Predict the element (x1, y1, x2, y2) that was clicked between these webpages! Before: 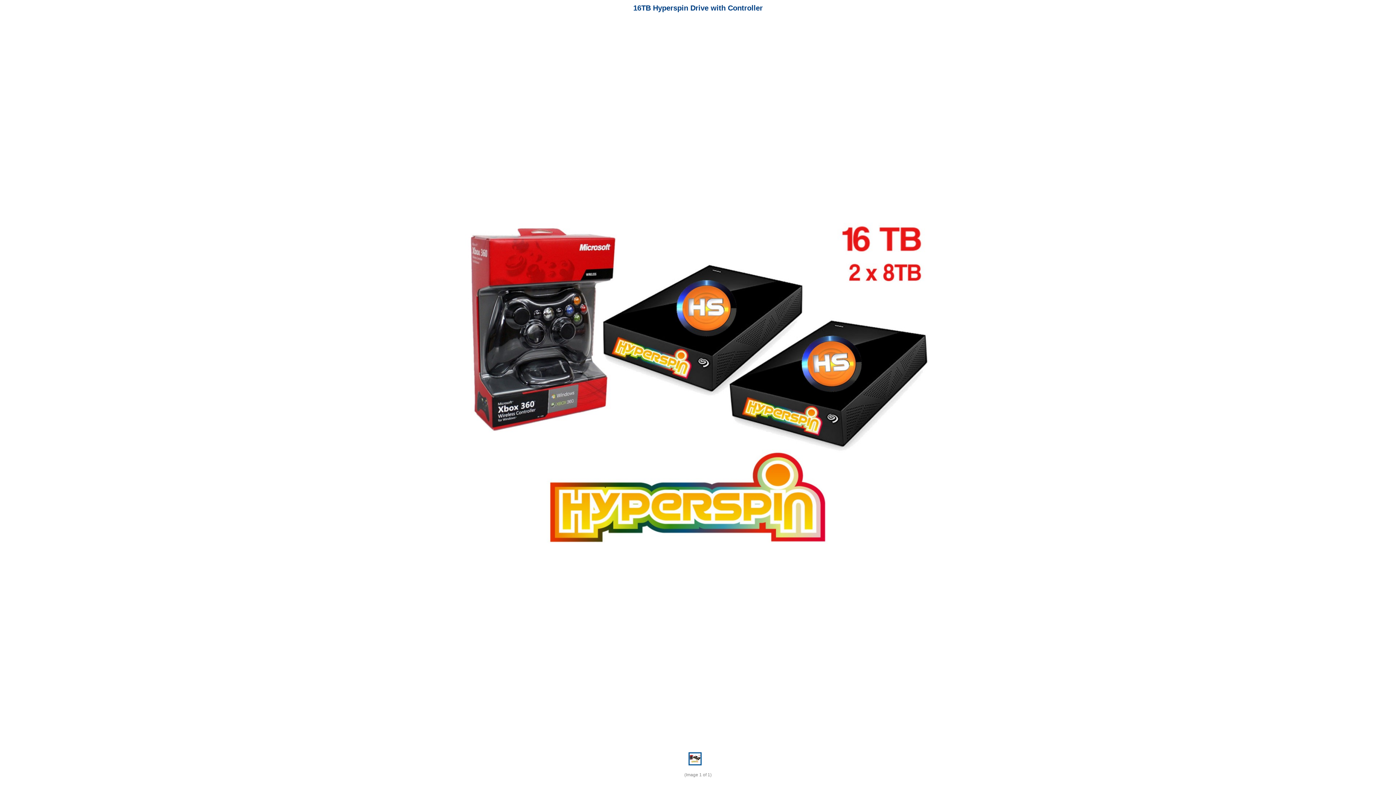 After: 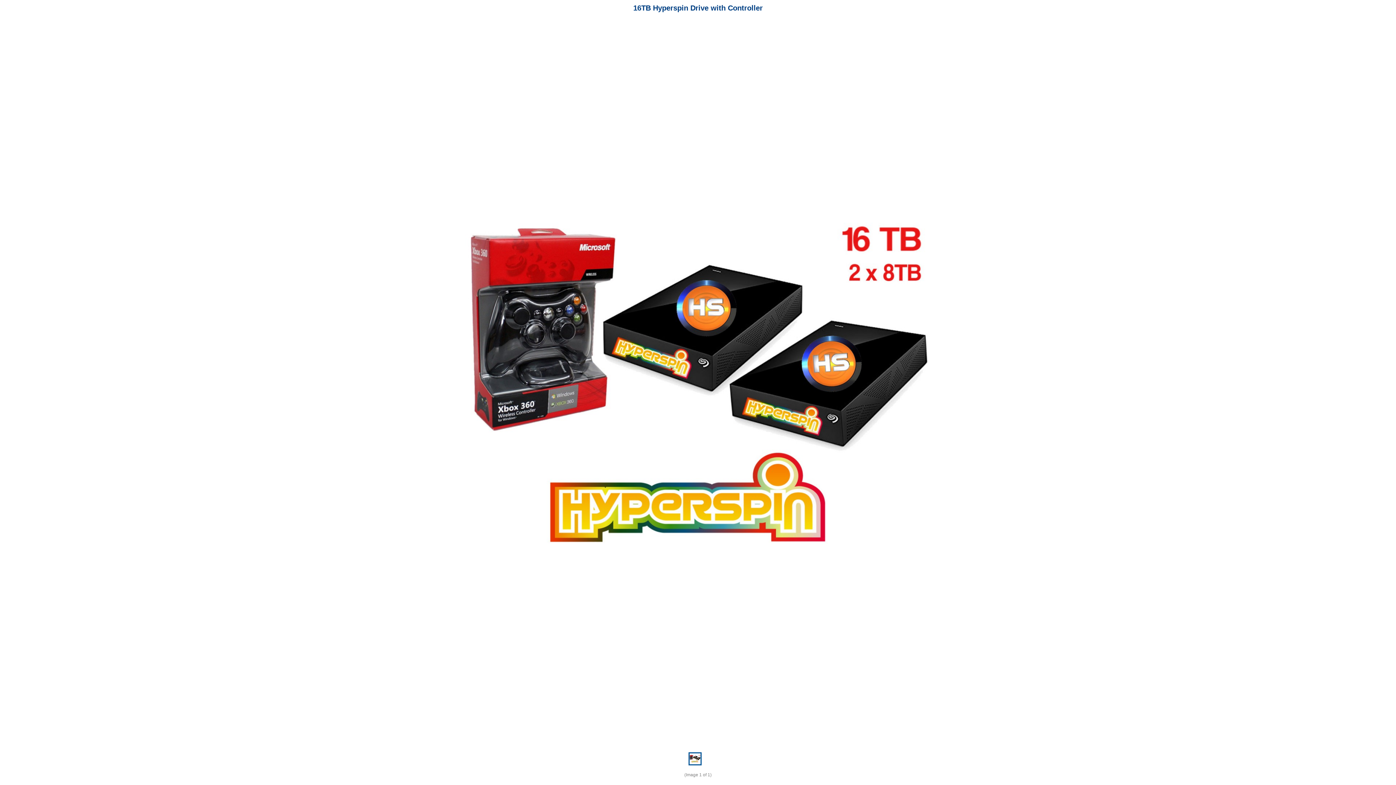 Action: bbox: (689, 758, 700, 764)